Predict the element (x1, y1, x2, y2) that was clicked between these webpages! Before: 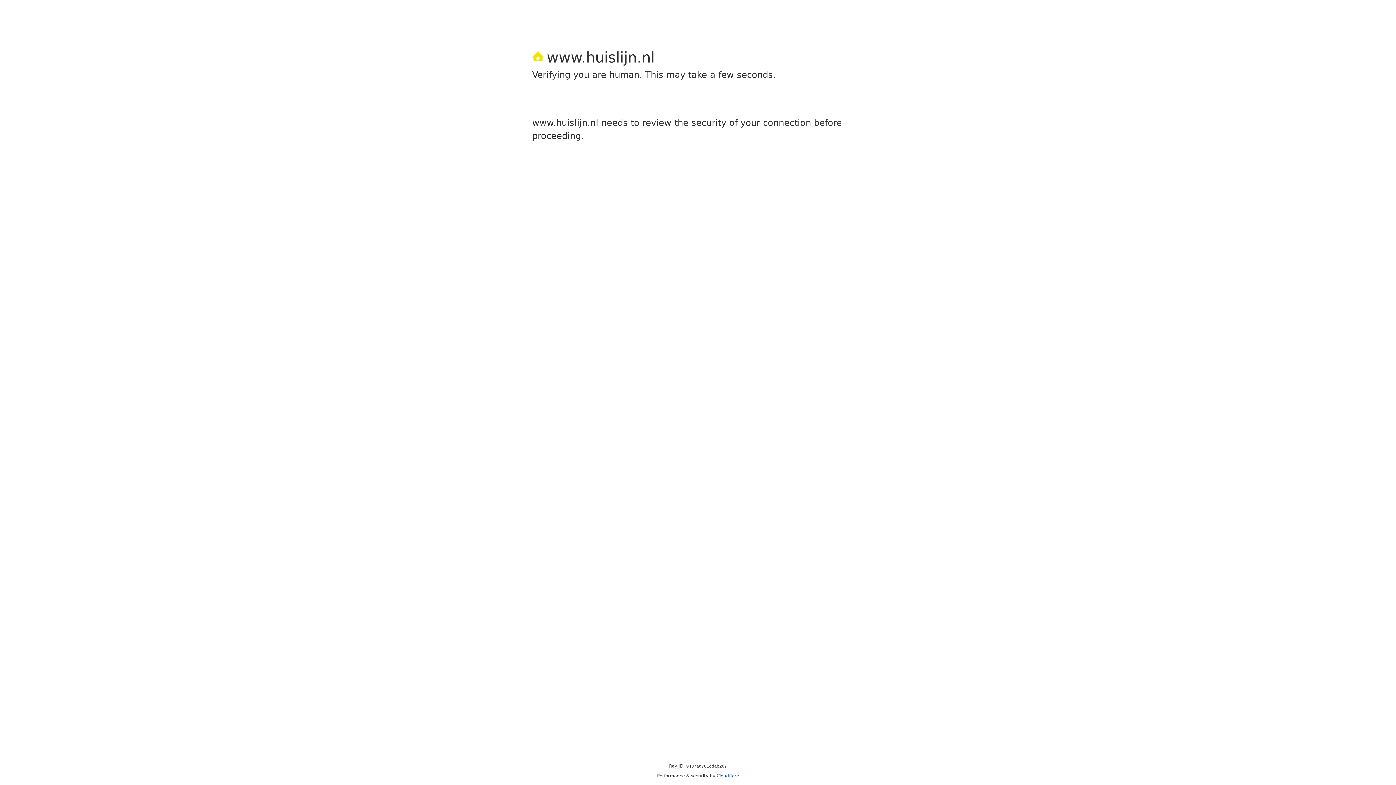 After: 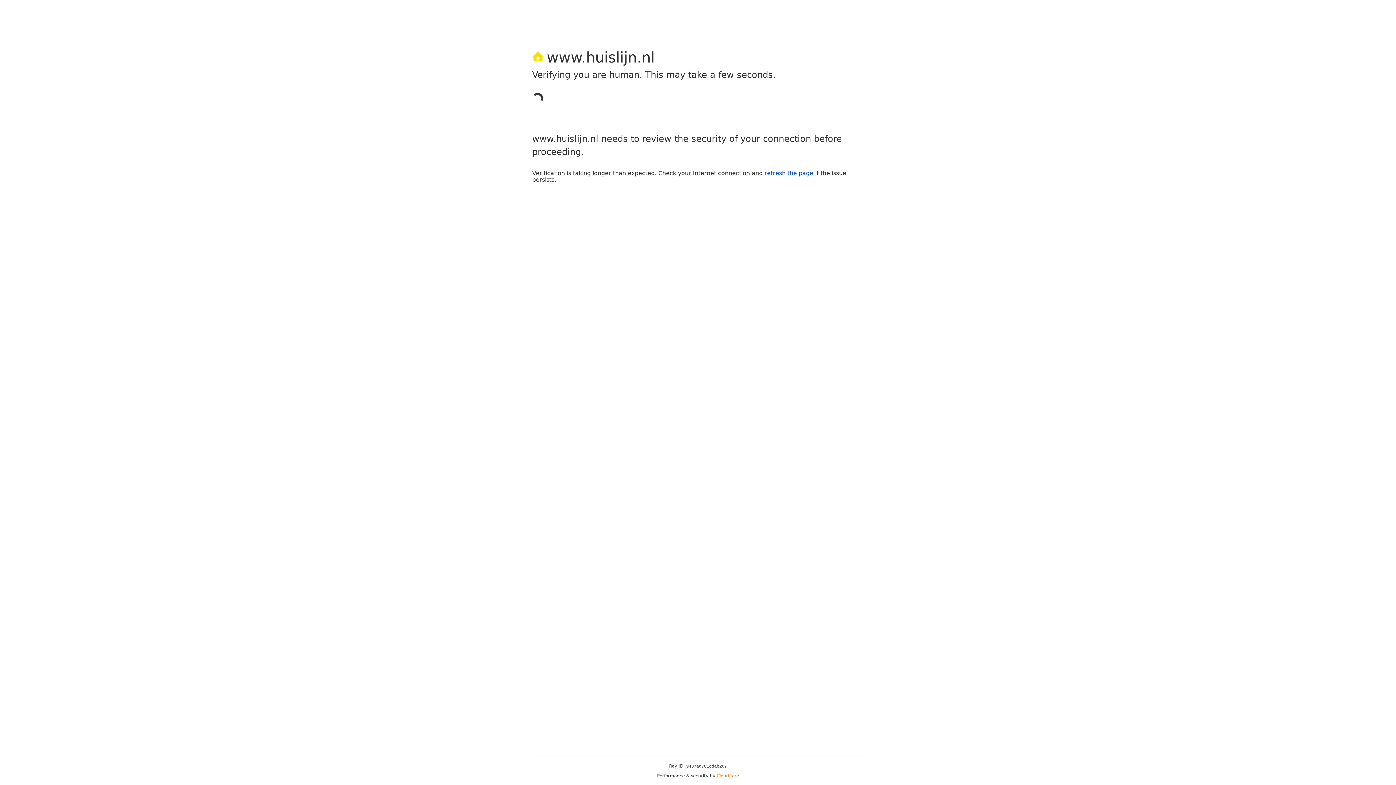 Action: label: Cloudflare bbox: (716, 773, 739, 778)